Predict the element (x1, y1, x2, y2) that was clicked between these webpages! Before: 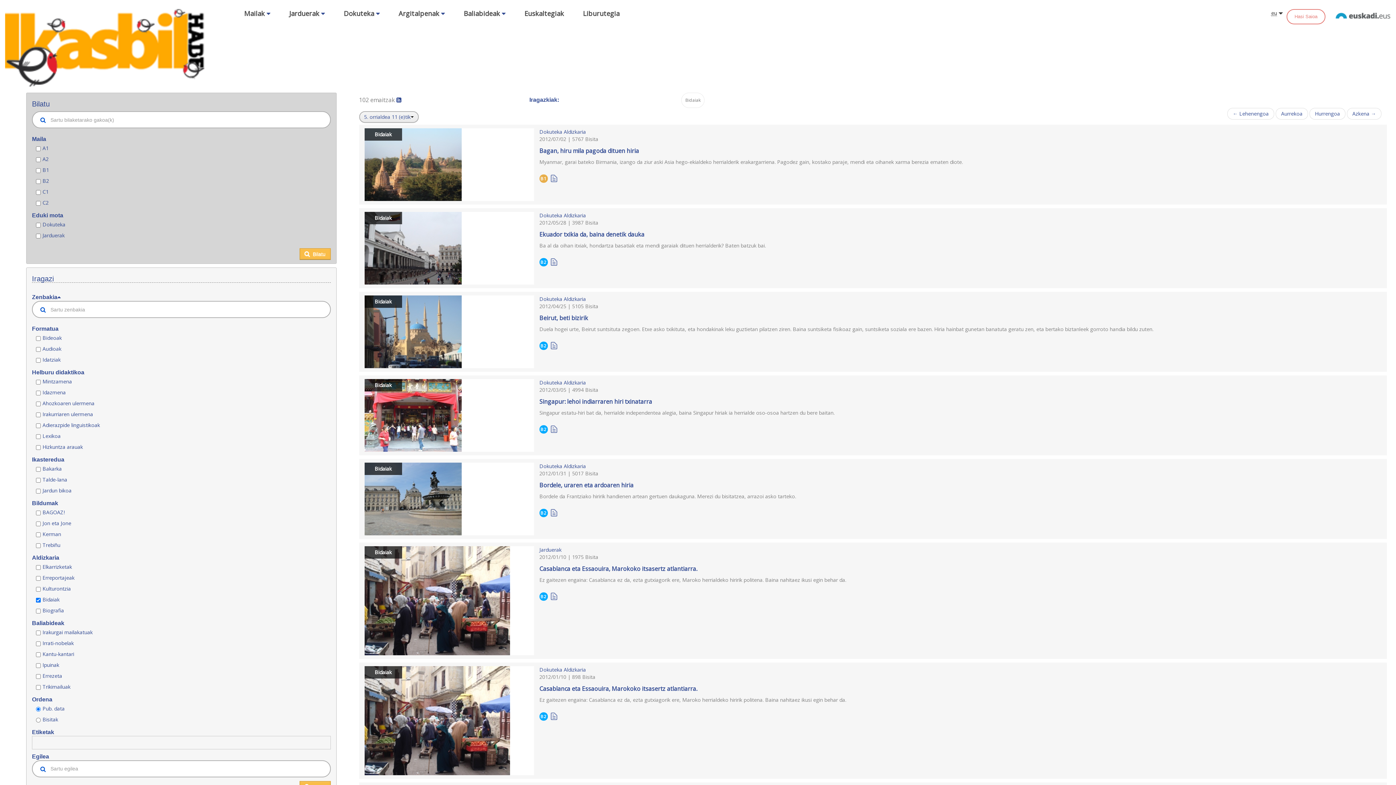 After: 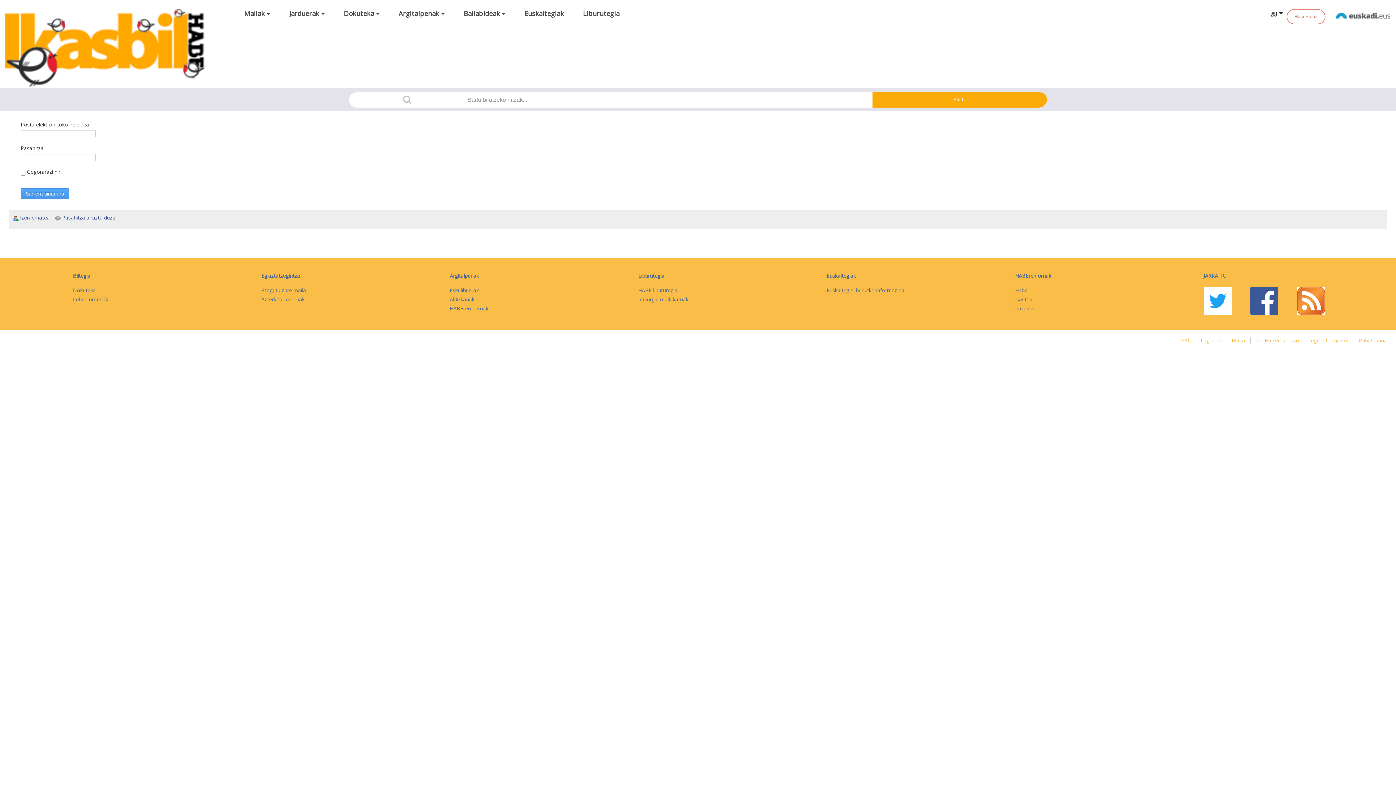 Action: label: Hasi Saioa bbox: (1286, 9, 1325, 24)